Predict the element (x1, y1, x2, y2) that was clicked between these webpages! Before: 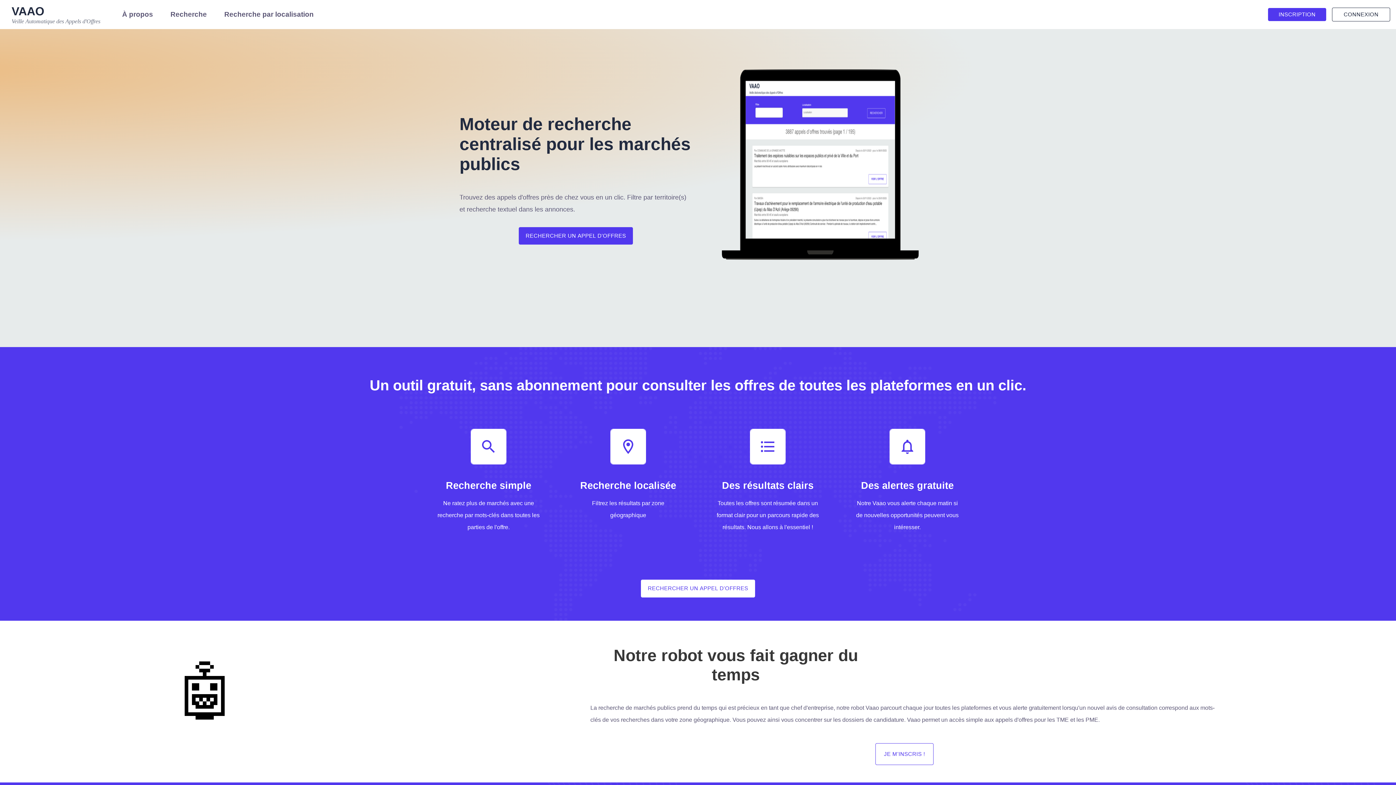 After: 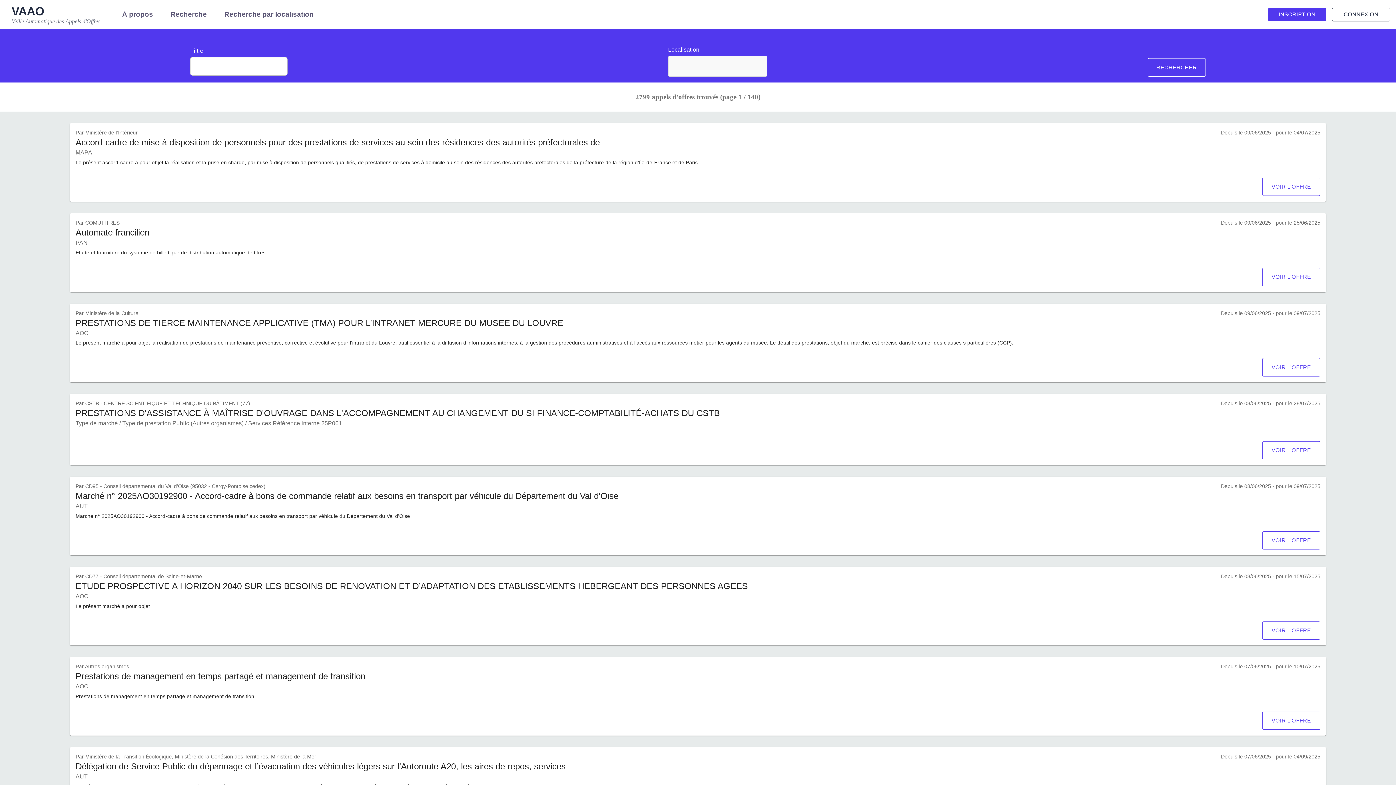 Action: label: RECHERCHER UN APPEL D'OFFRES bbox: (641, 580, 755, 597)